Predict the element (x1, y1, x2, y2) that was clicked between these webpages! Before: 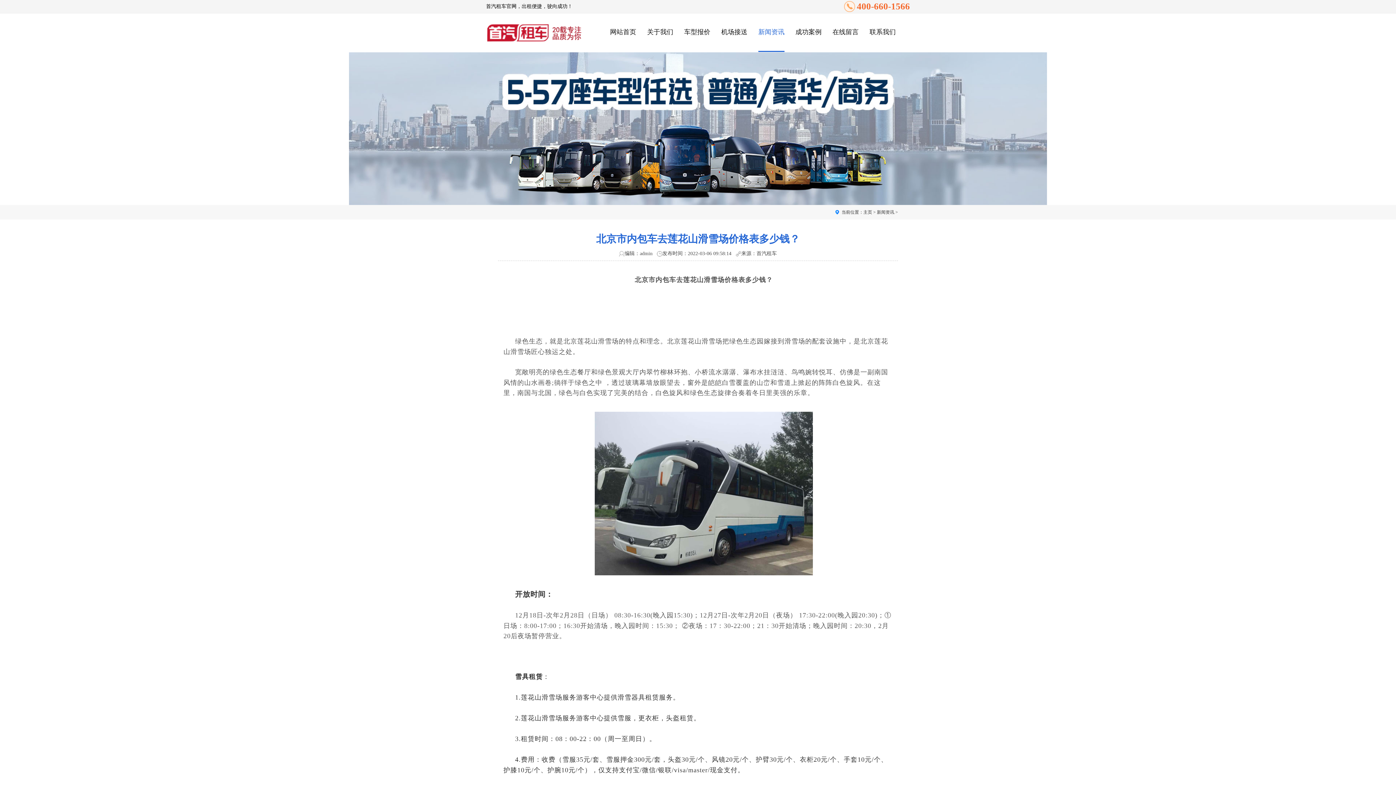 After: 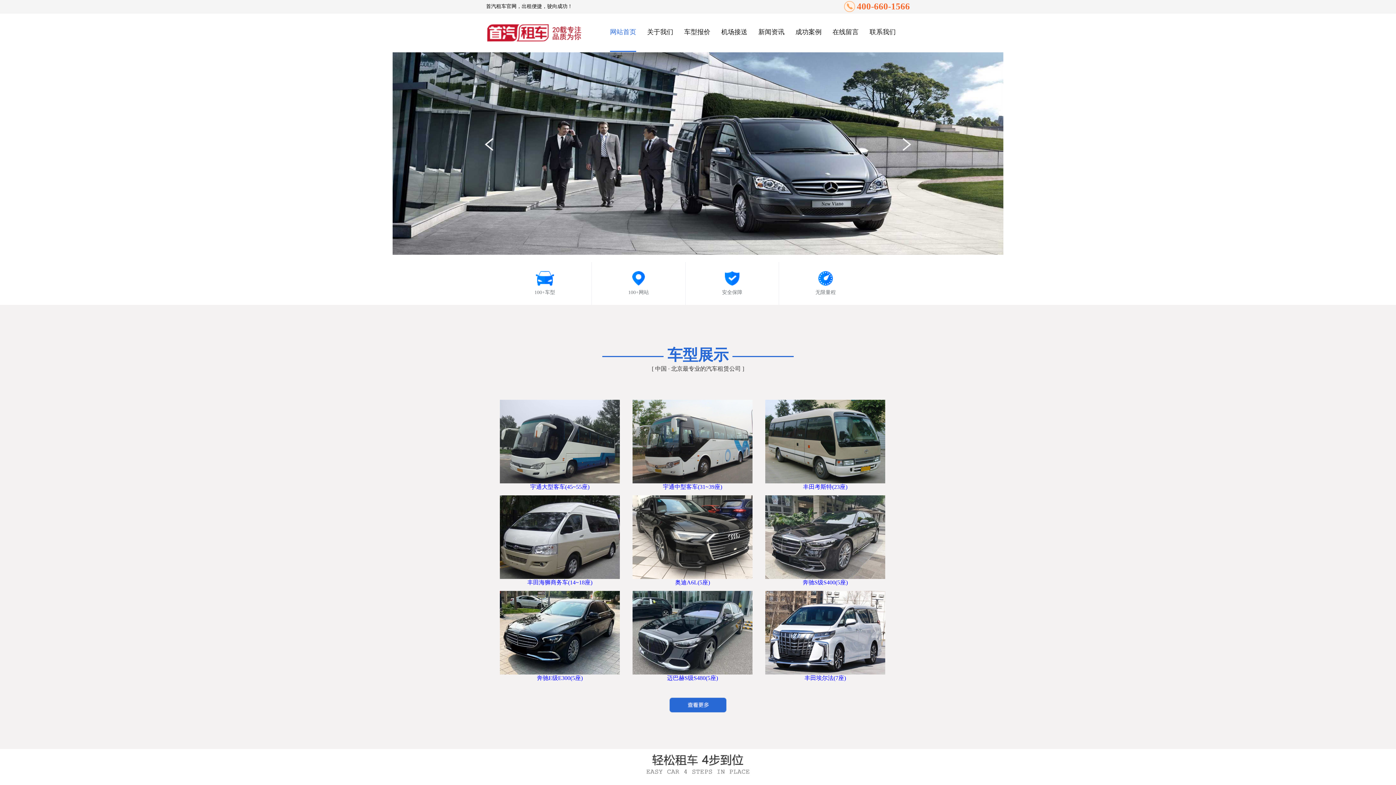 Action: bbox: (610, 13, 636, 50) label: 网站首页